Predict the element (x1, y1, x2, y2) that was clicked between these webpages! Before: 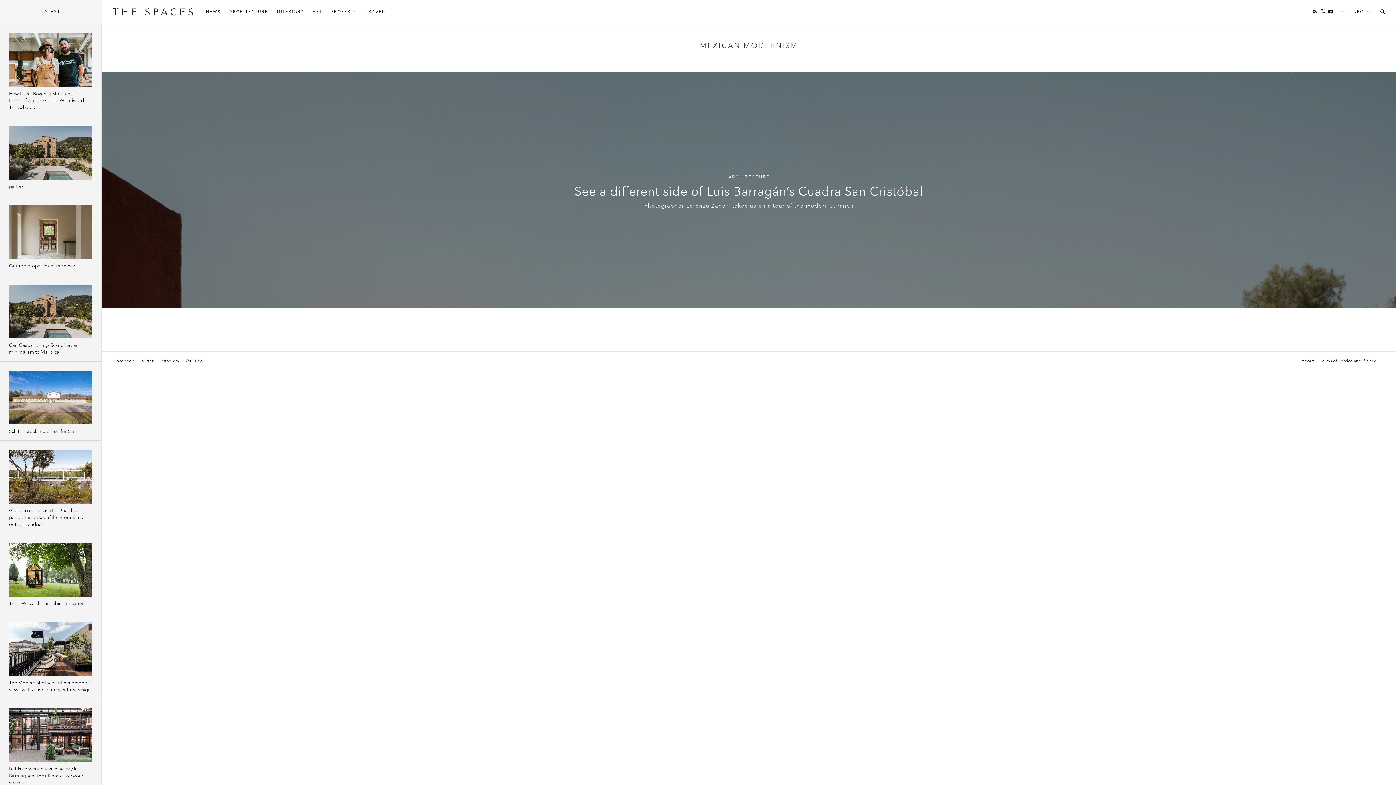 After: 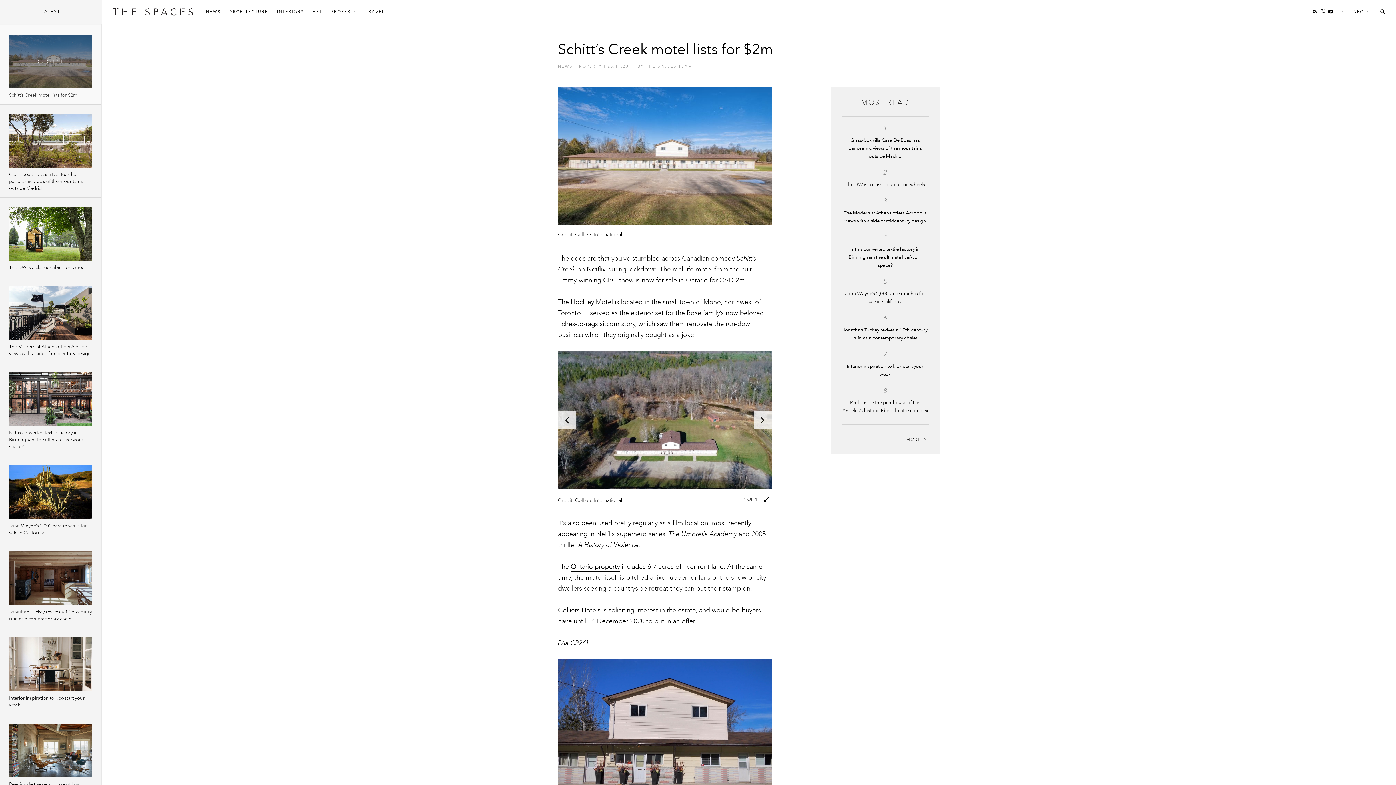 Action: label: Schitt’s Creek motel lists for $2m bbox: (9, 428, 92, 435)